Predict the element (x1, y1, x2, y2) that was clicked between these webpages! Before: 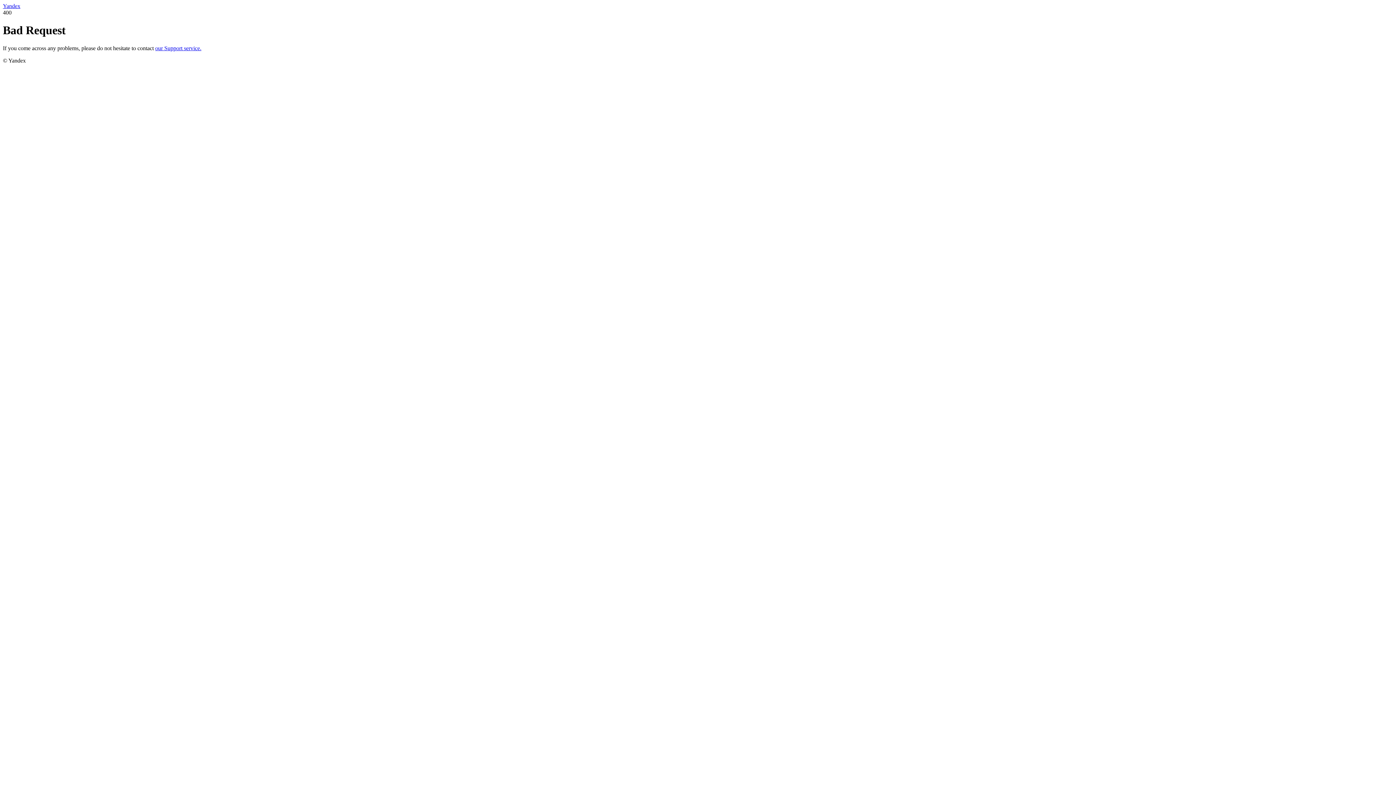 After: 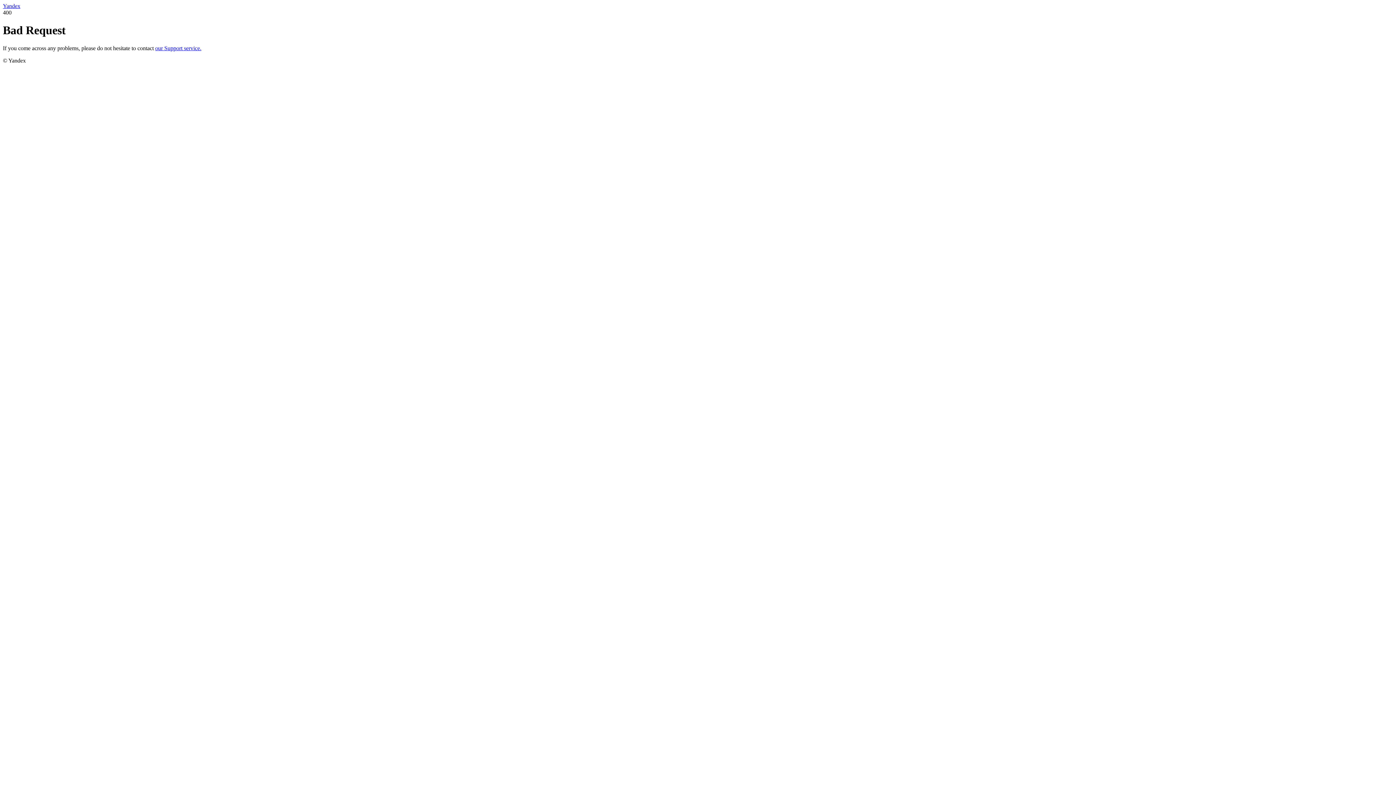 Action: label: our Support service. bbox: (155, 45, 201, 51)